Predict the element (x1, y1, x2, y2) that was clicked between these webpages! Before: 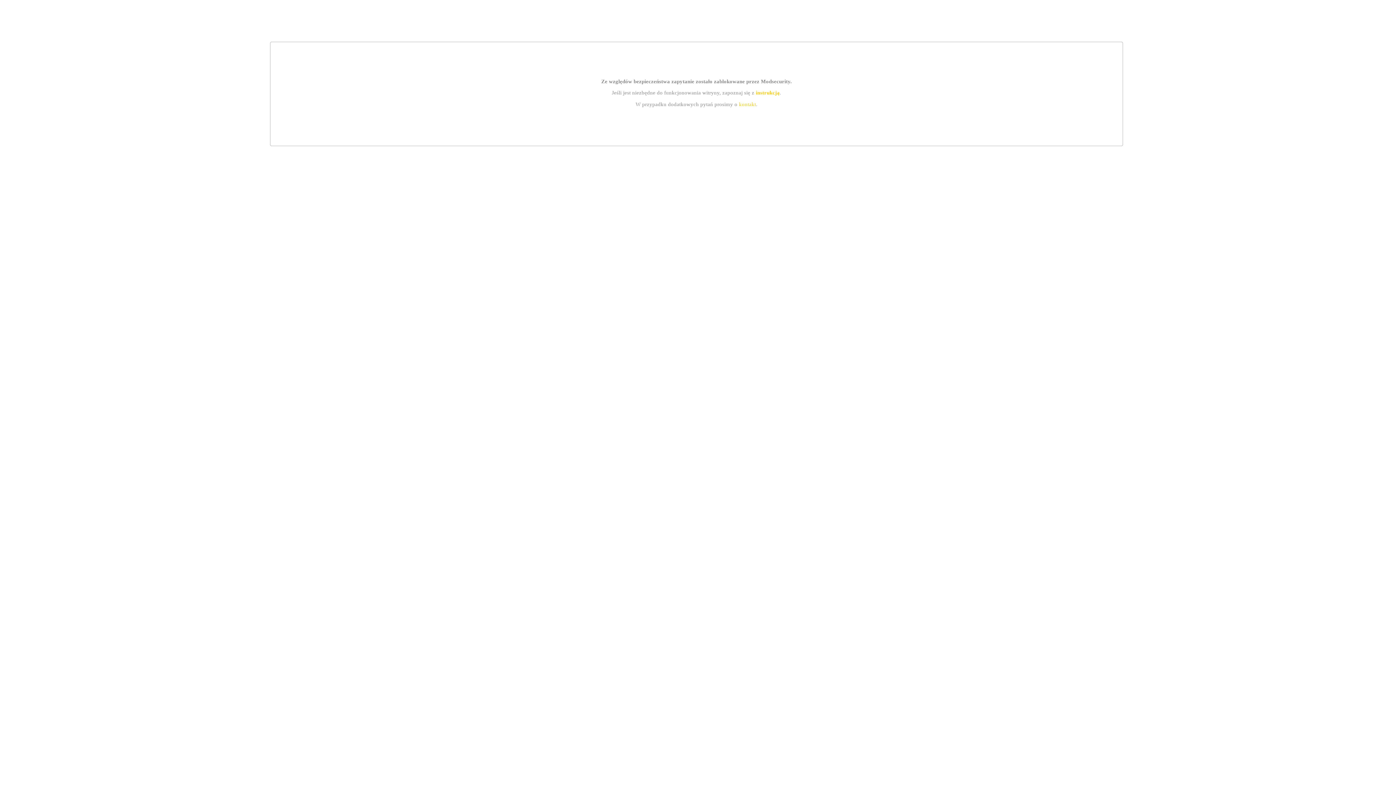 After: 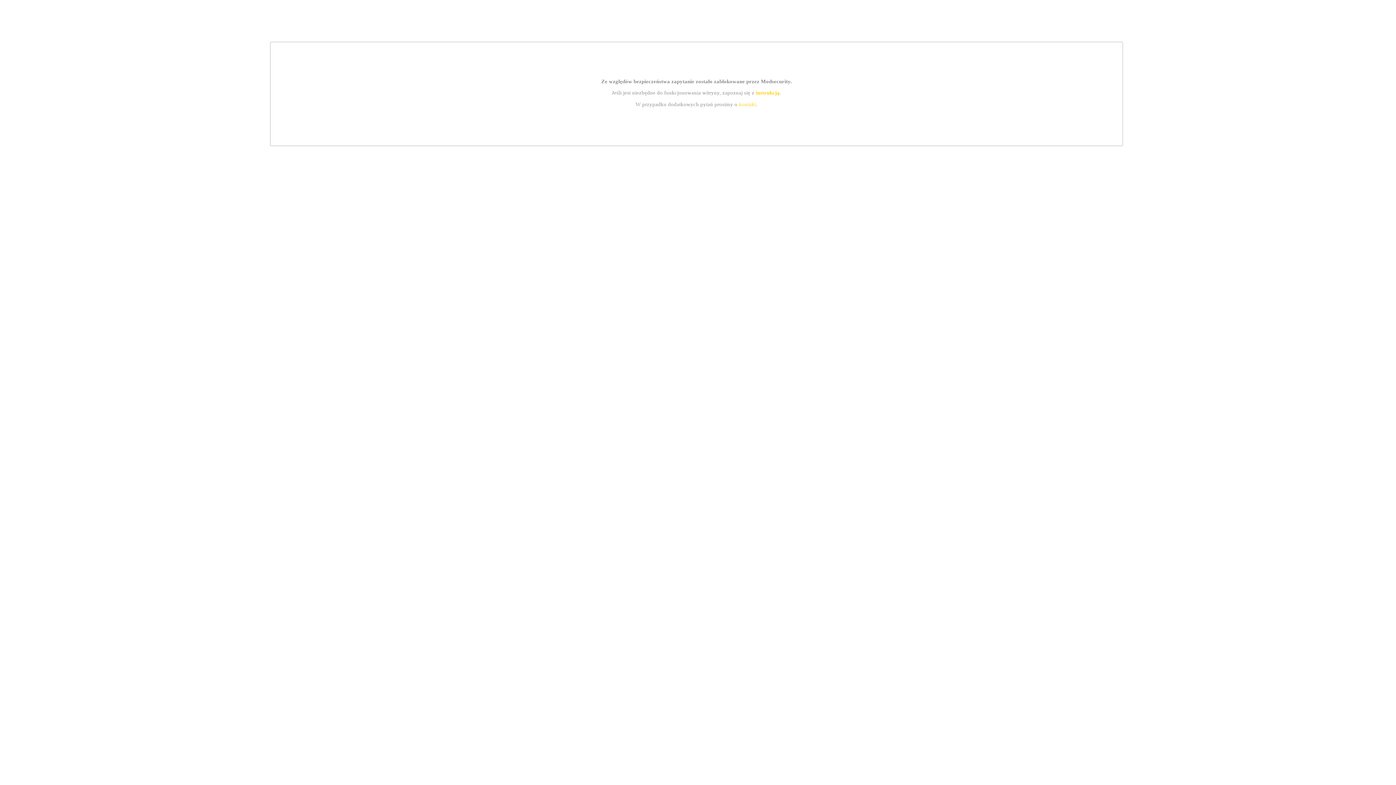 Action: label: instrukcją bbox: (755, 89, 779, 95)